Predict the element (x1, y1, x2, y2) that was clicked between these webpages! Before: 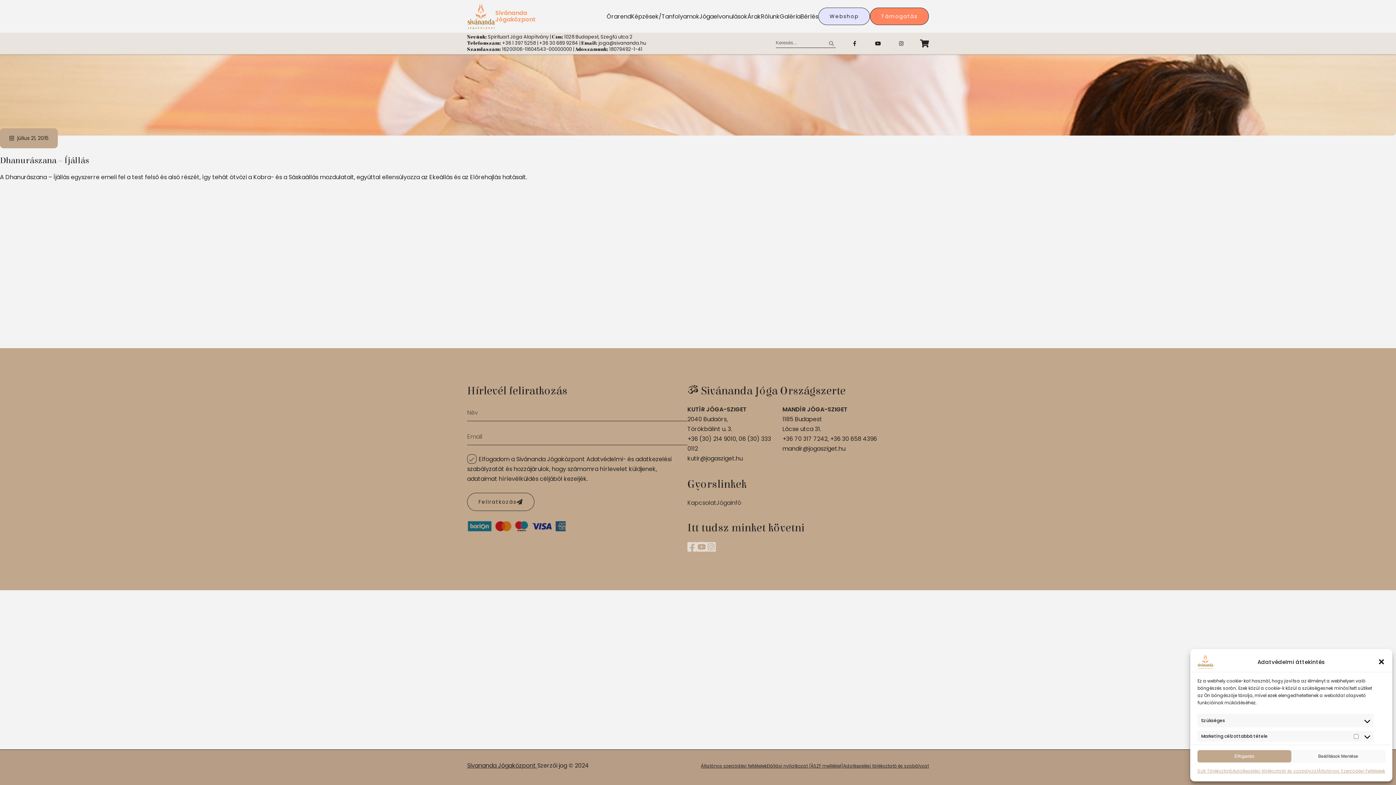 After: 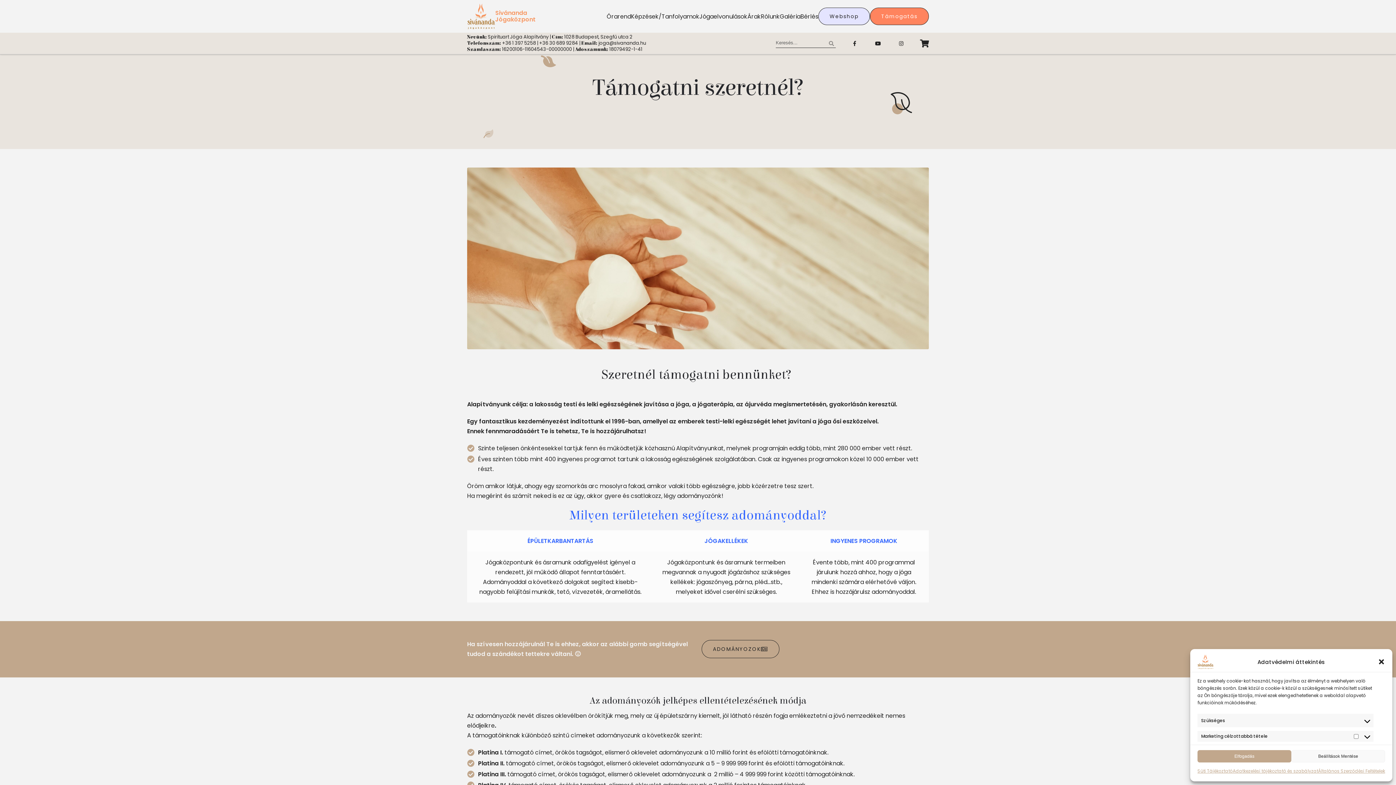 Action: label: Támogatás bbox: (870, 7, 929, 25)